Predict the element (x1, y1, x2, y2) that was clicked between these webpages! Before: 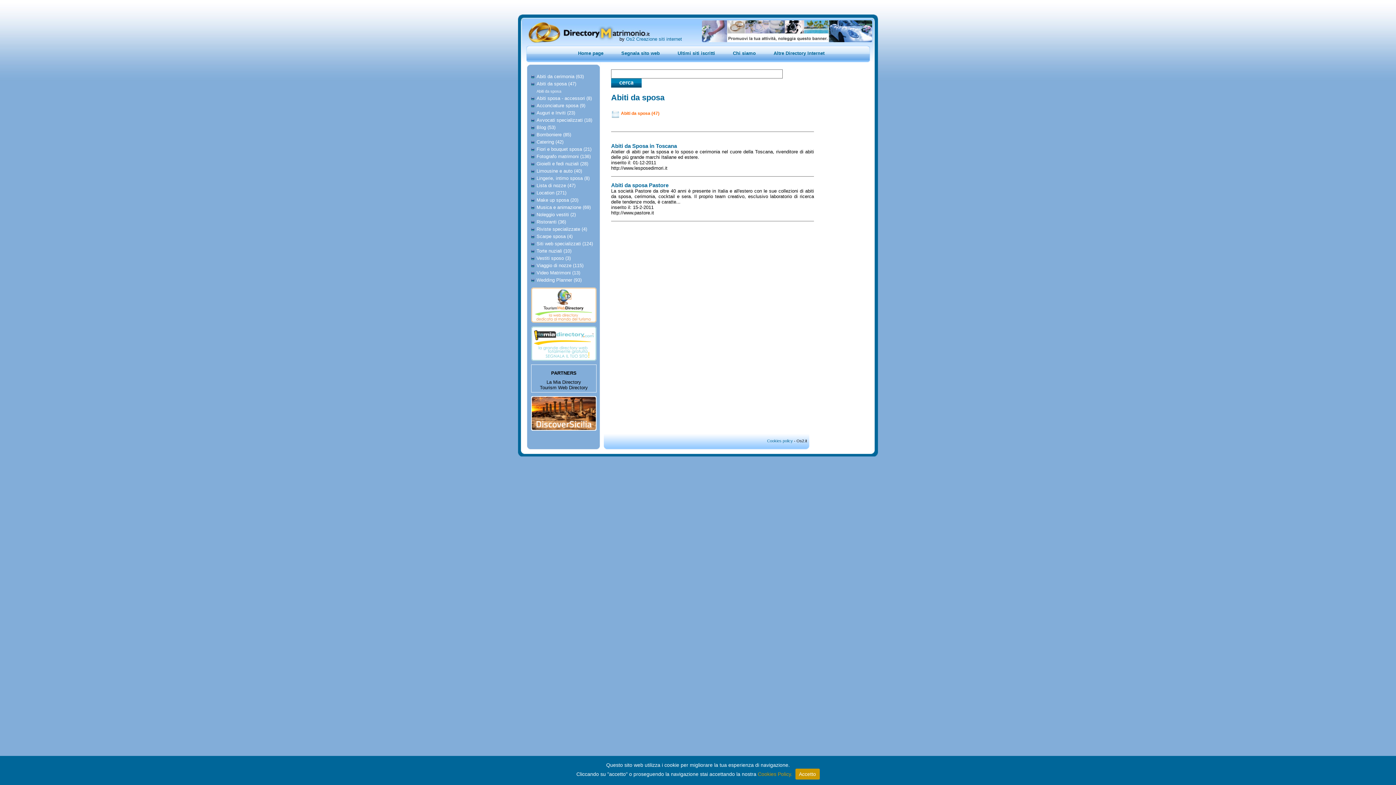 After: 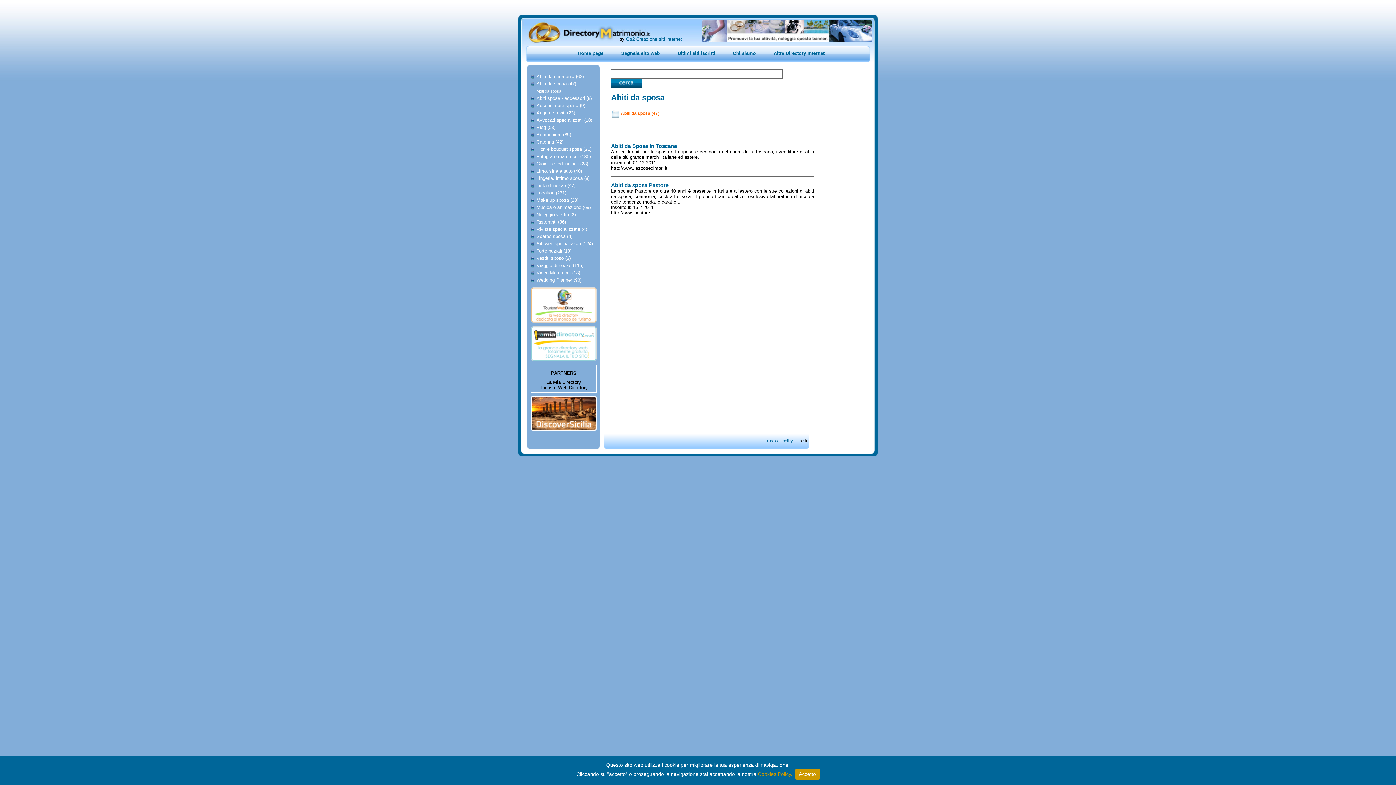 Action: bbox: (702, 37, 872, 43)